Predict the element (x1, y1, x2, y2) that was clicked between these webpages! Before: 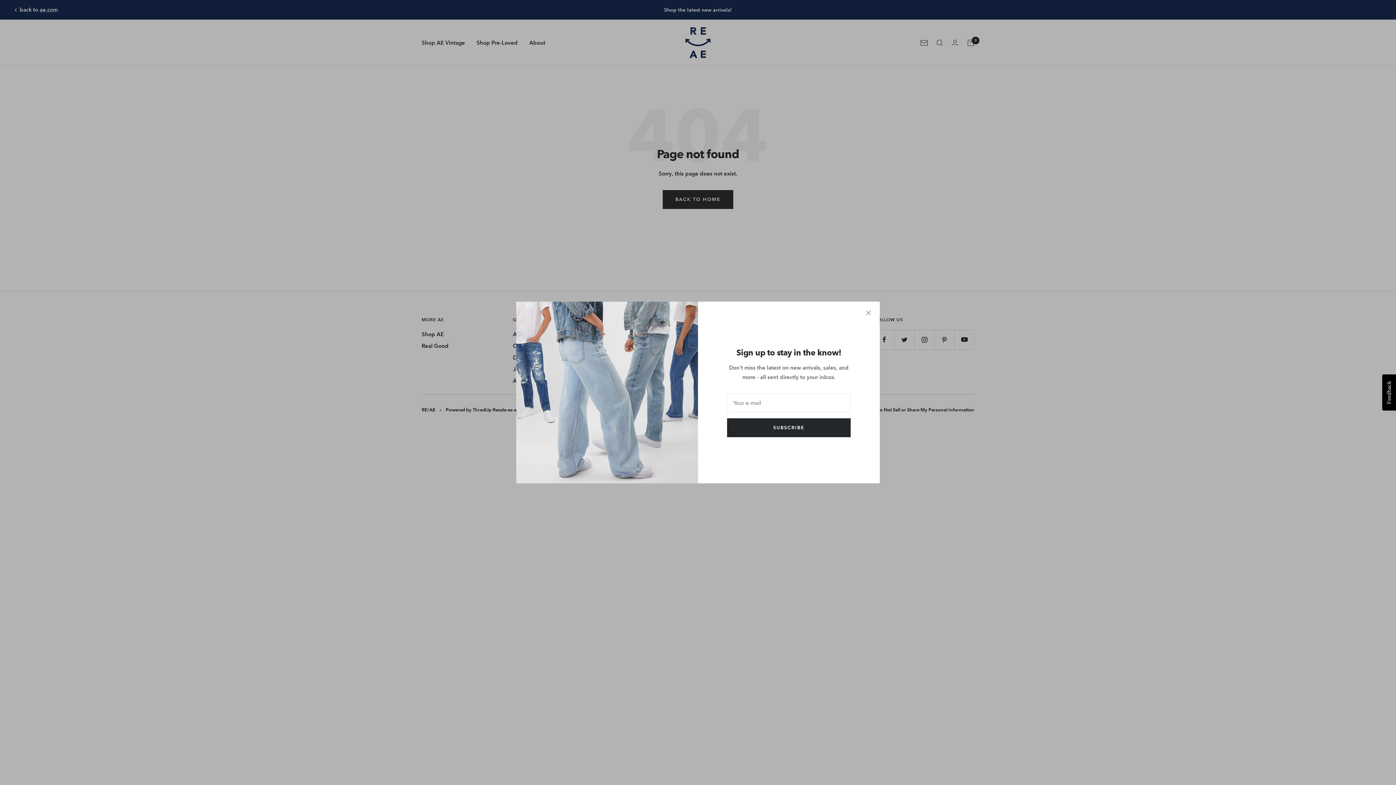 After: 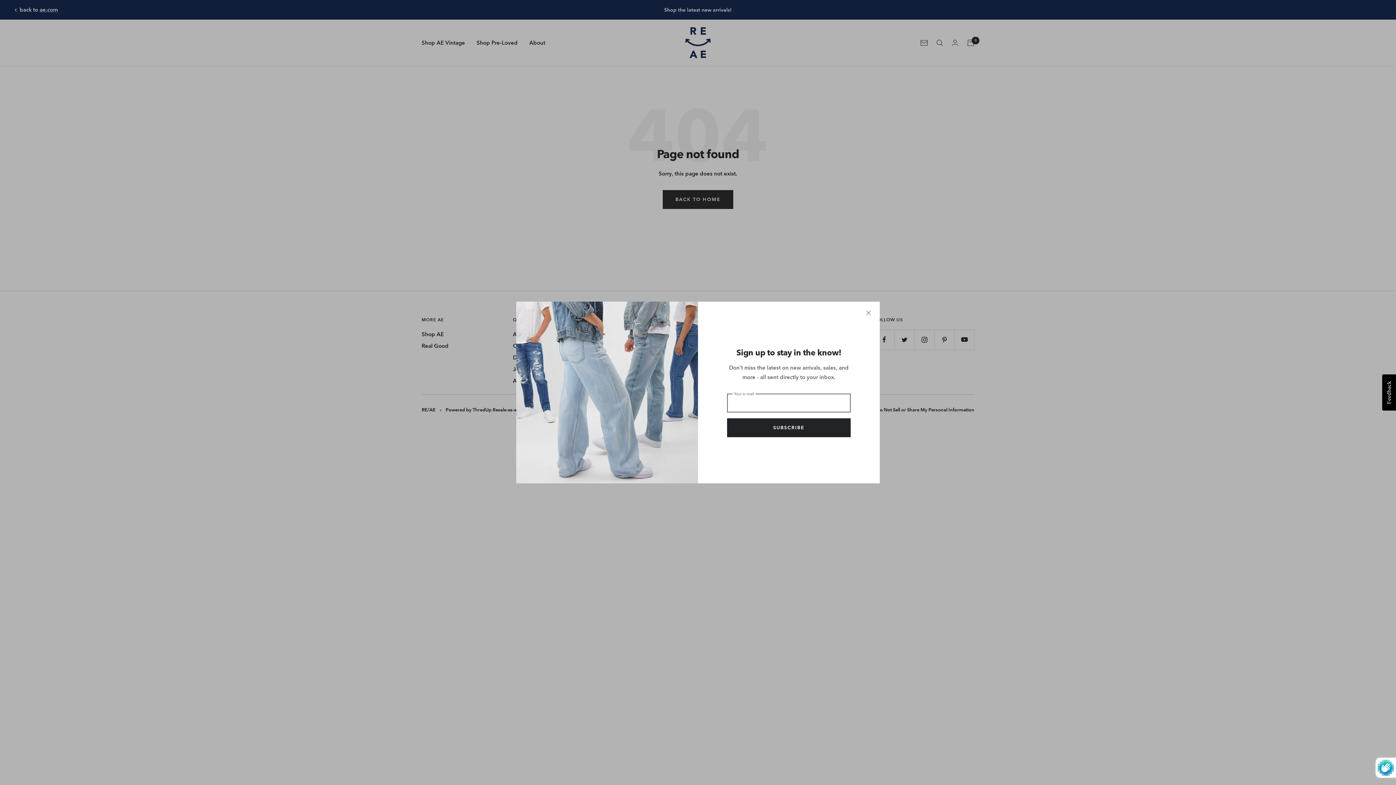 Action: label: SUBSCRIBE bbox: (727, 418, 850, 437)